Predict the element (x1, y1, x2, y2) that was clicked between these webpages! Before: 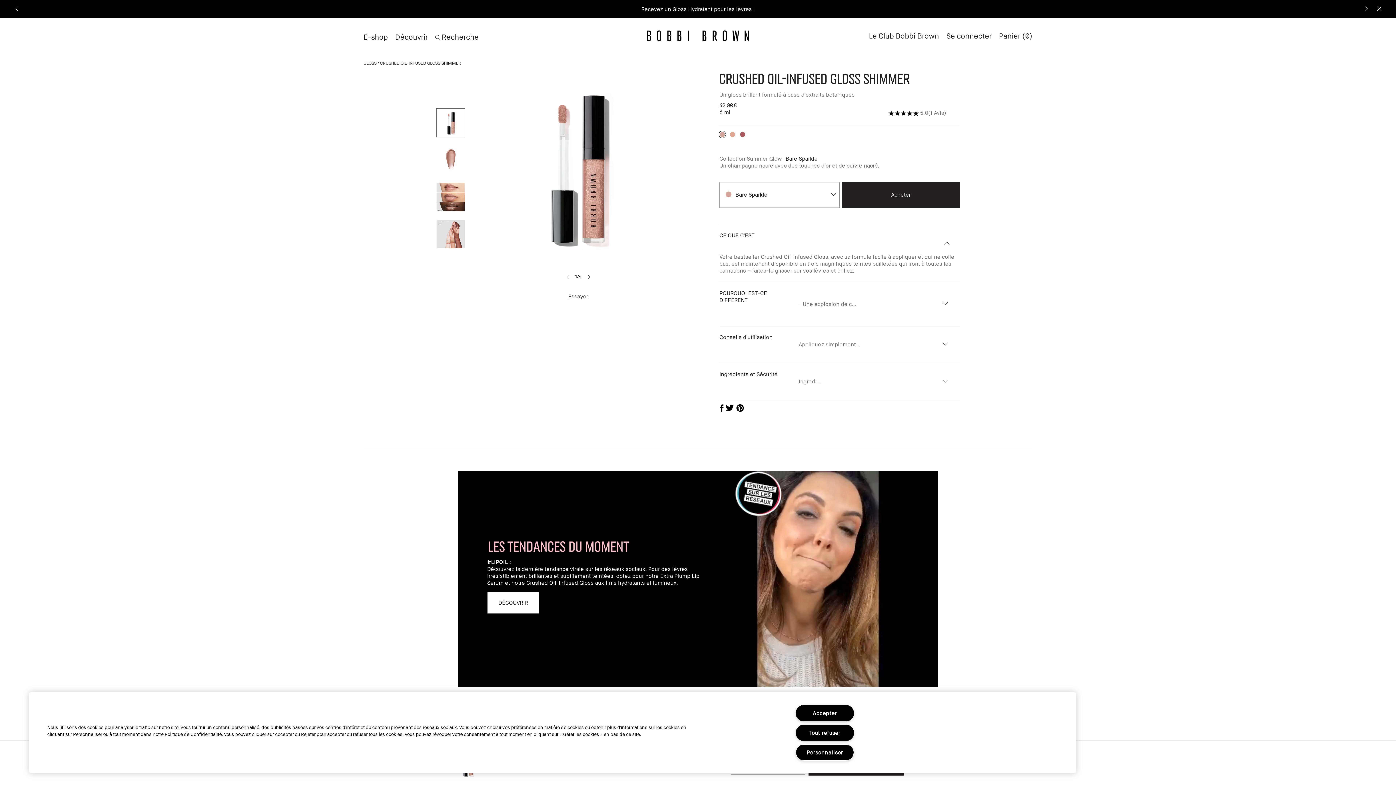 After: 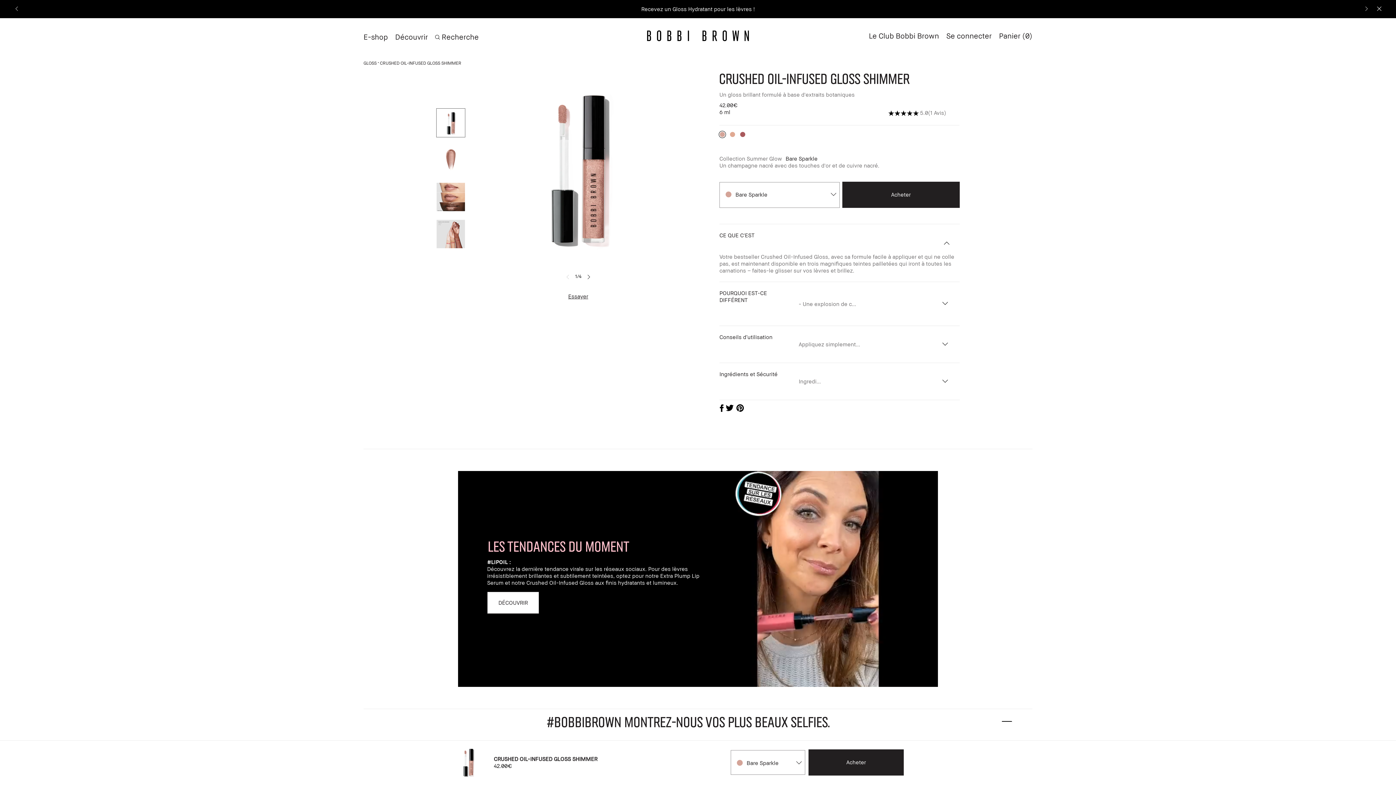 Action: bbox: (795, 705, 854, 721) label: Accepter